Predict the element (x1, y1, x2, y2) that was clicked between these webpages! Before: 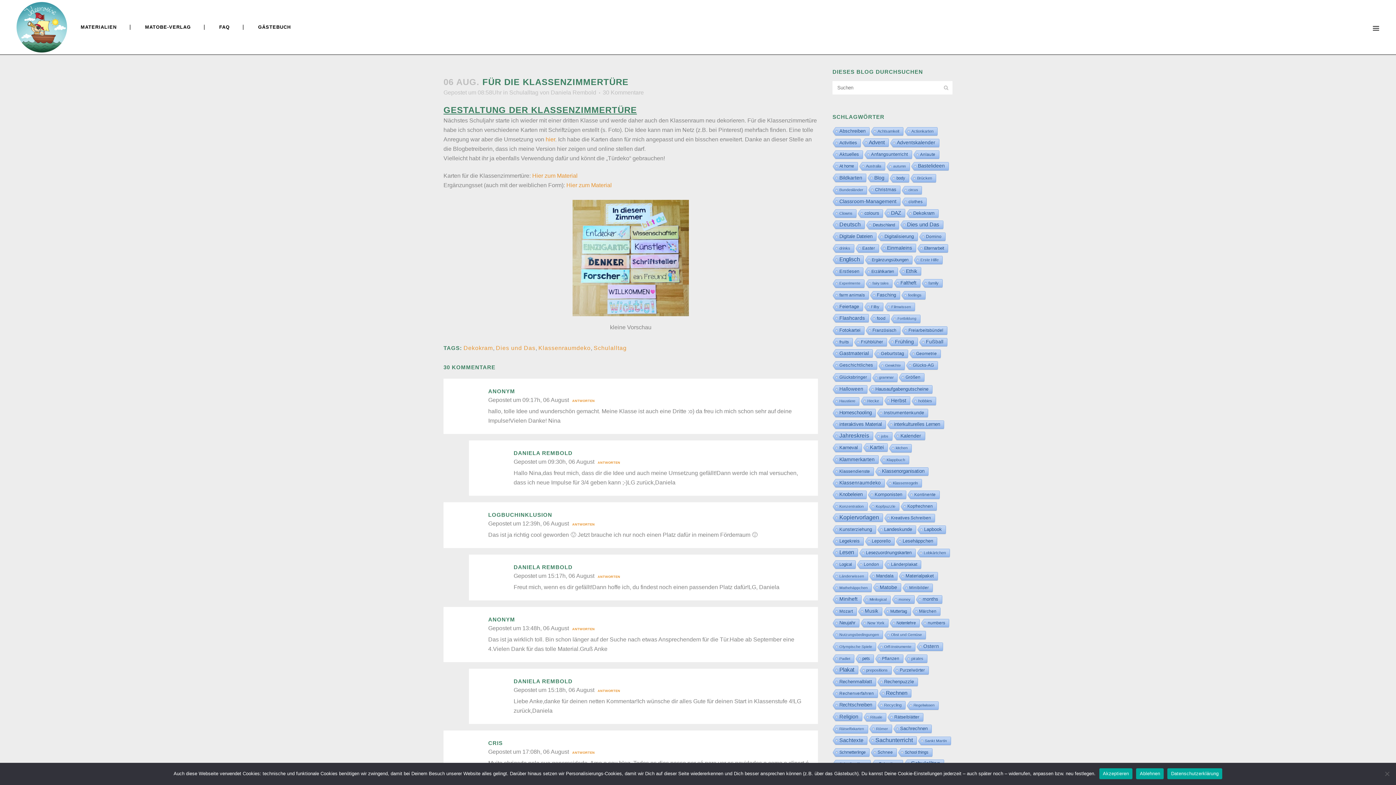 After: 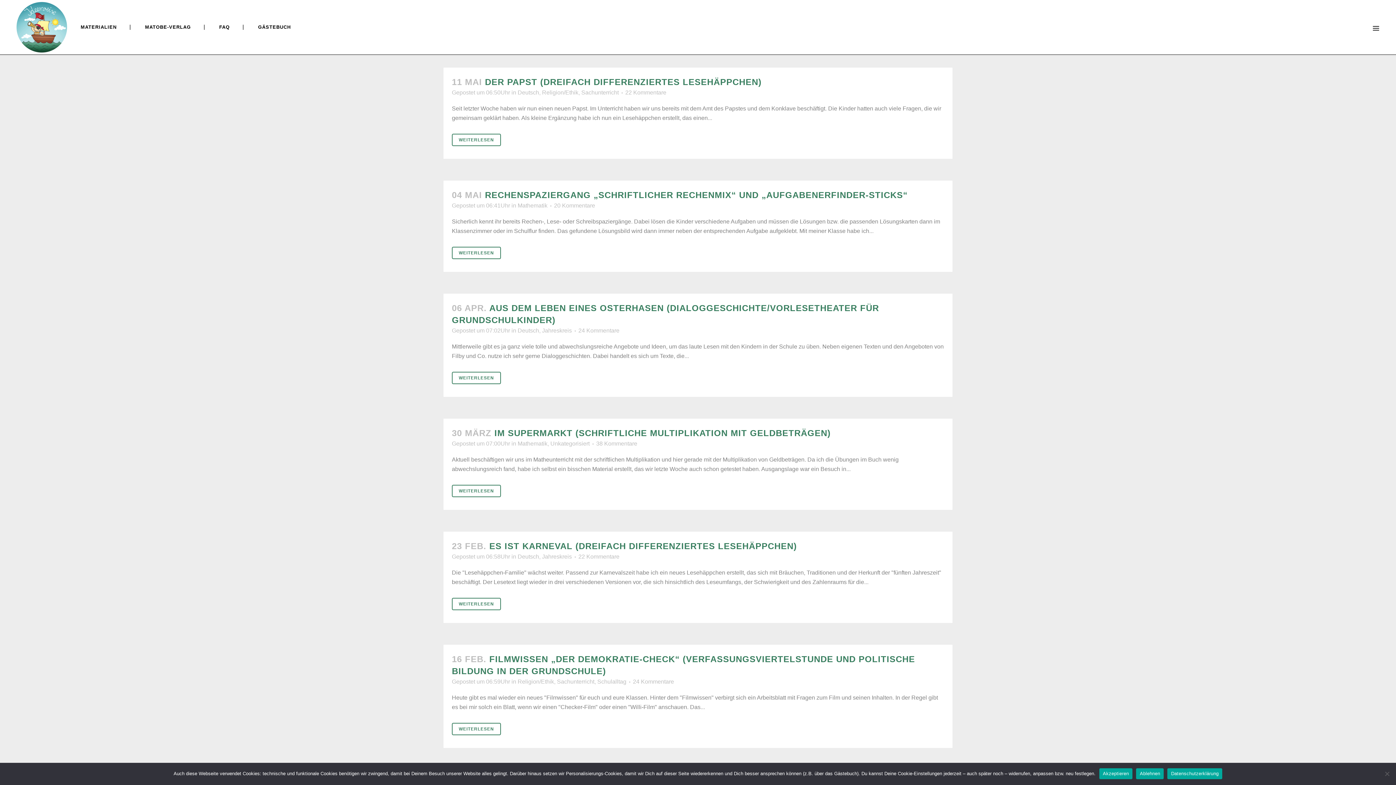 Action: label: Kopiervorlagen (534 Einträge) bbox: (832, 513, 882, 522)